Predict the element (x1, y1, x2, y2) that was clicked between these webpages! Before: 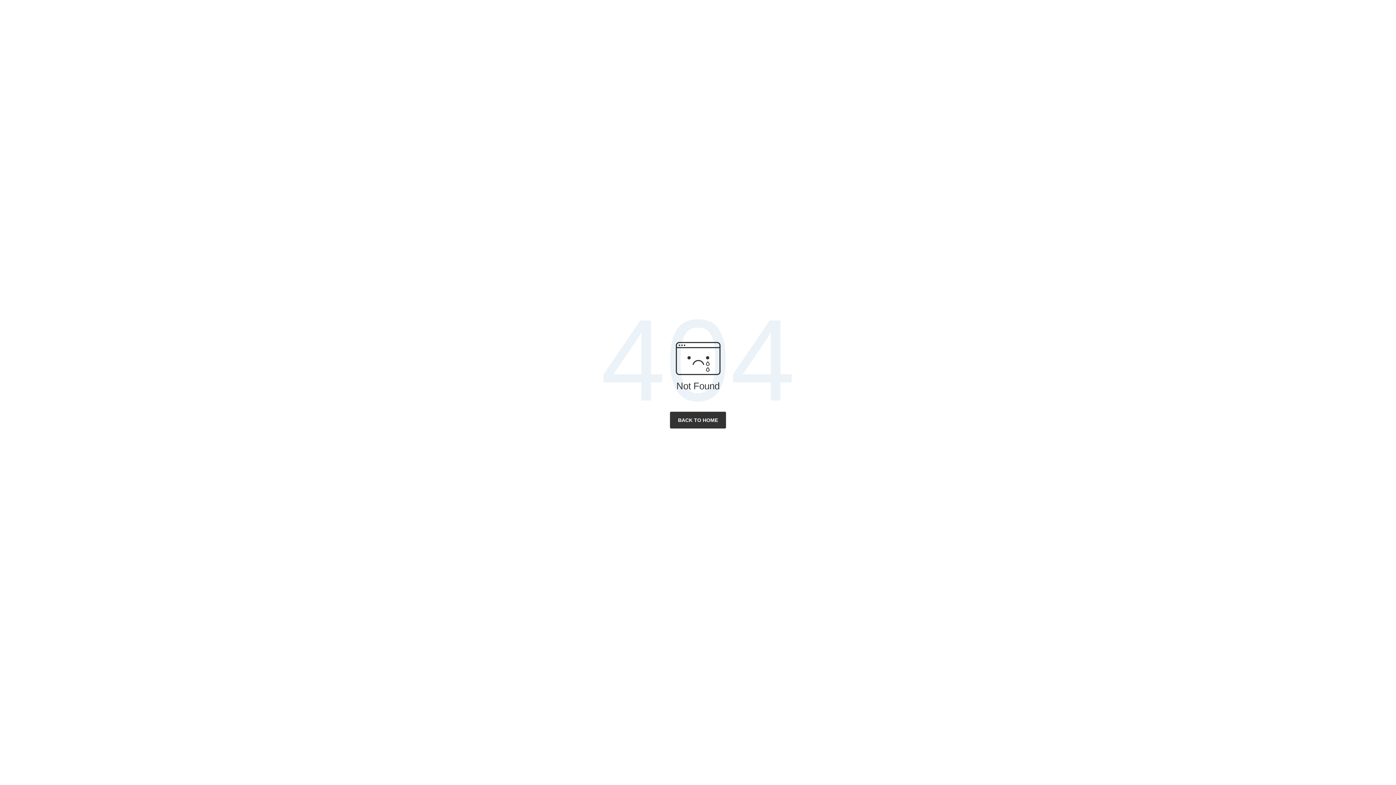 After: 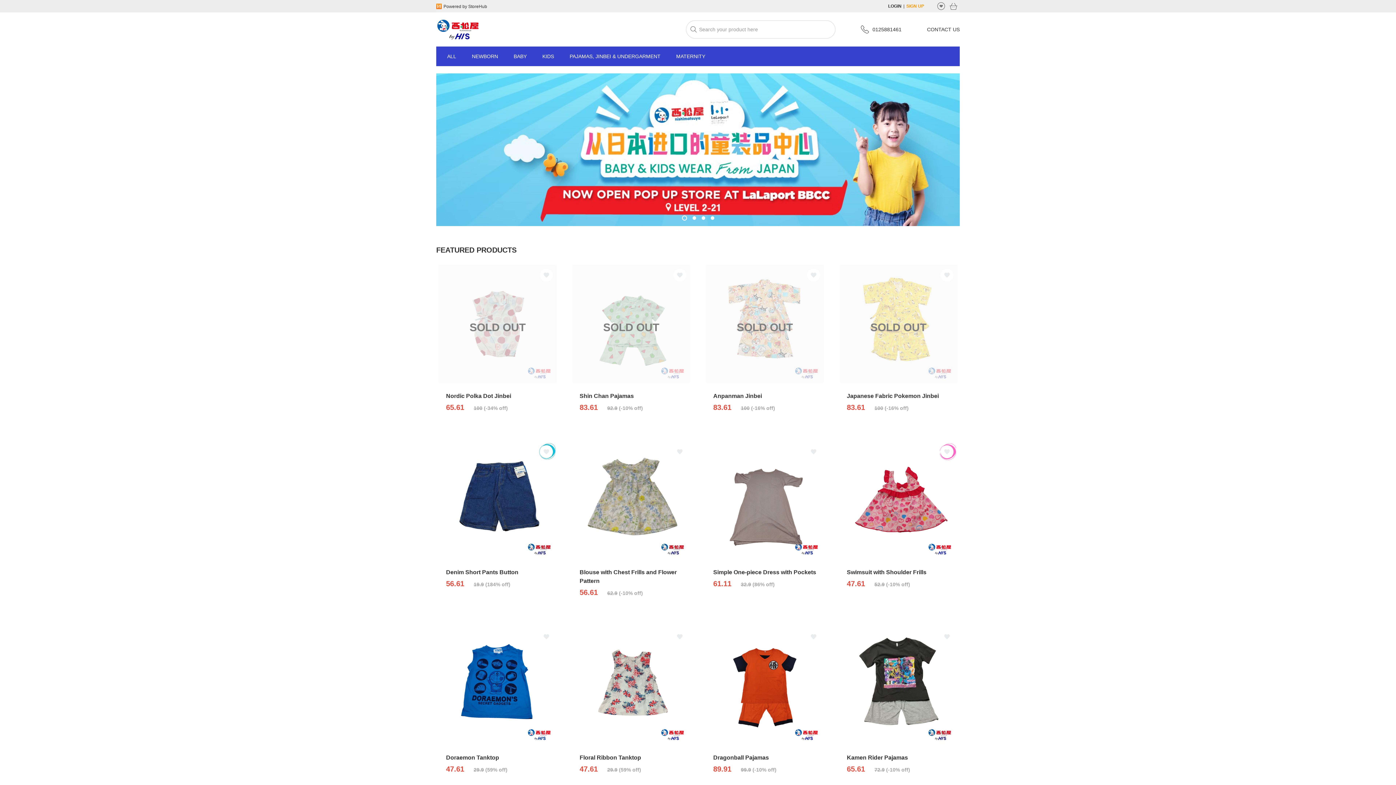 Action: label: BACK TO HOME bbox: (669, 411, 726, 428)